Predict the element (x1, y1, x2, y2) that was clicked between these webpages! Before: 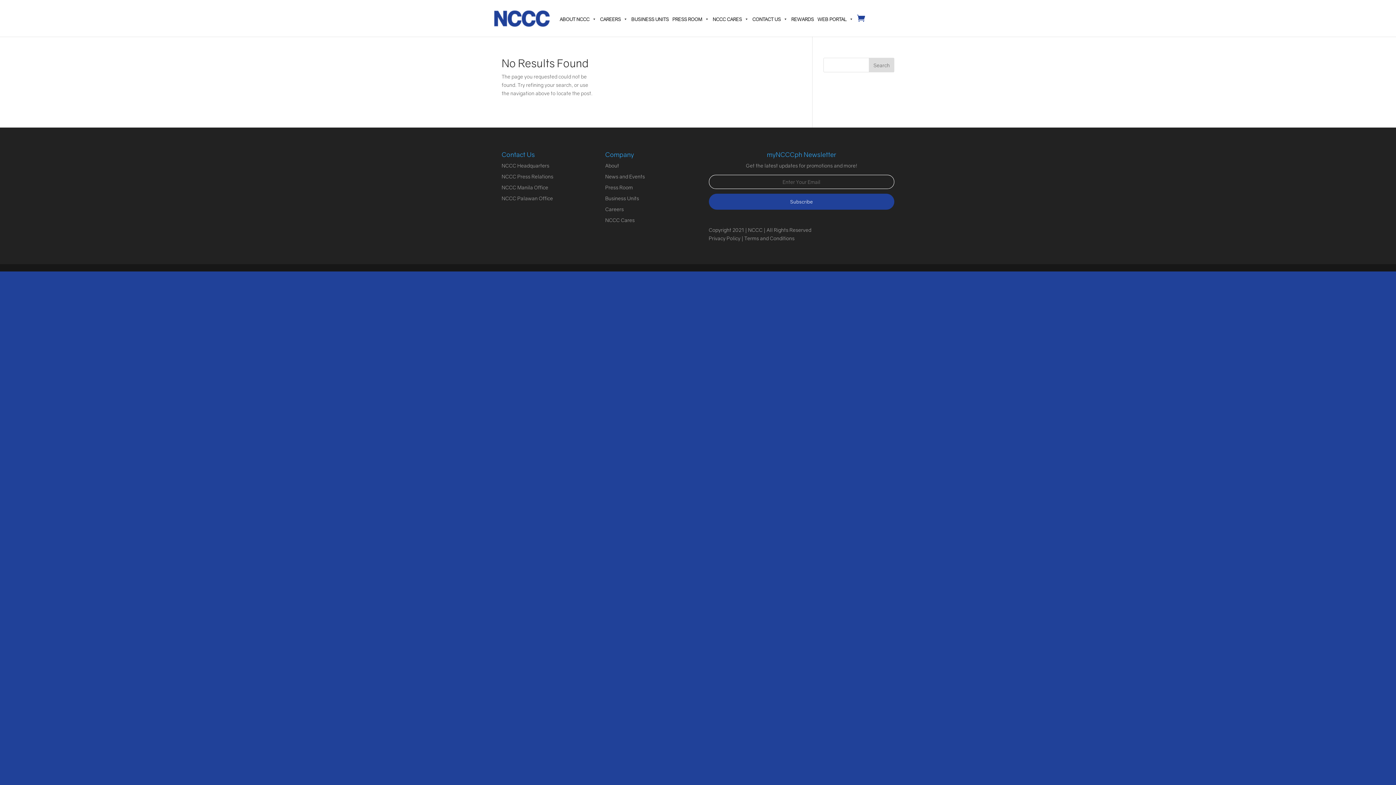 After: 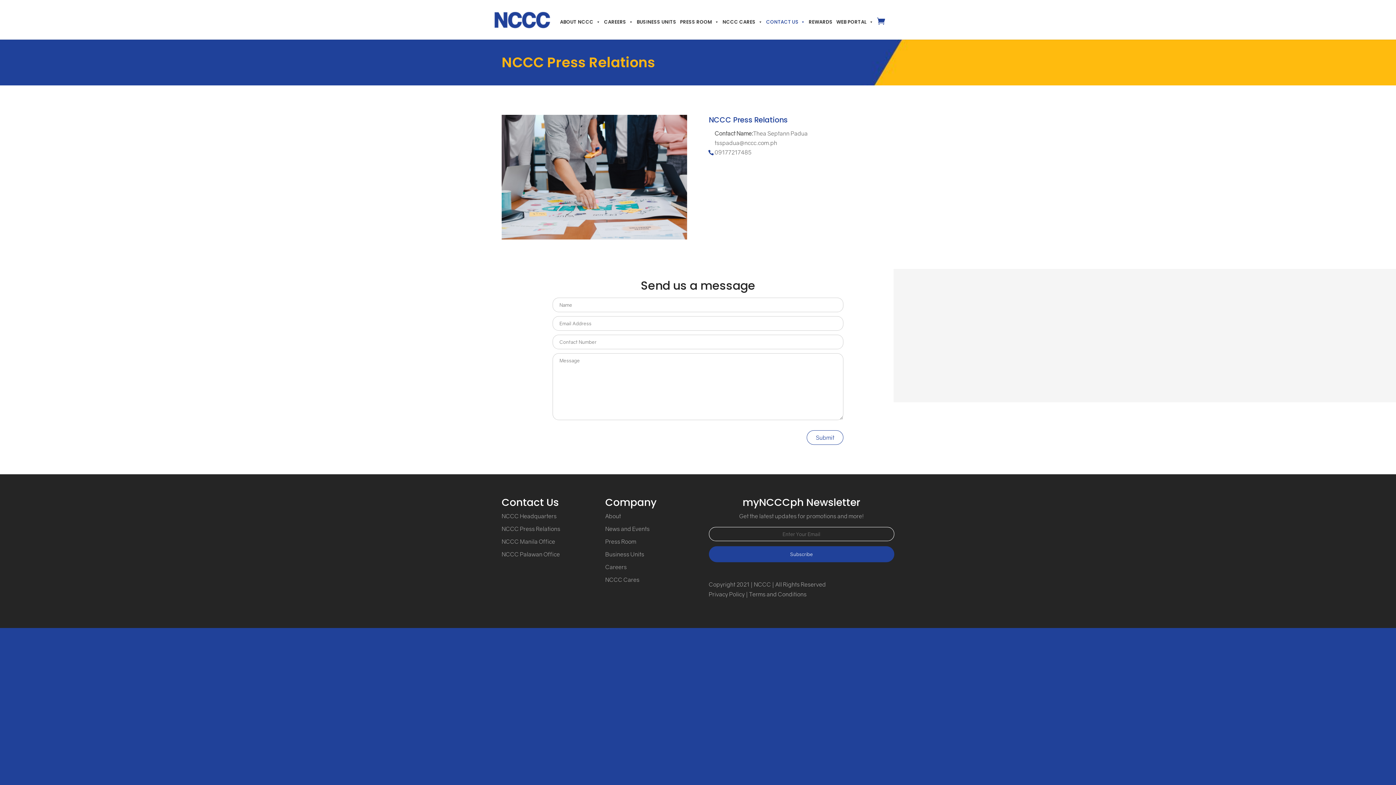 Action: bbox: (501, 173, 553, 179) label: NCCC Press Relations